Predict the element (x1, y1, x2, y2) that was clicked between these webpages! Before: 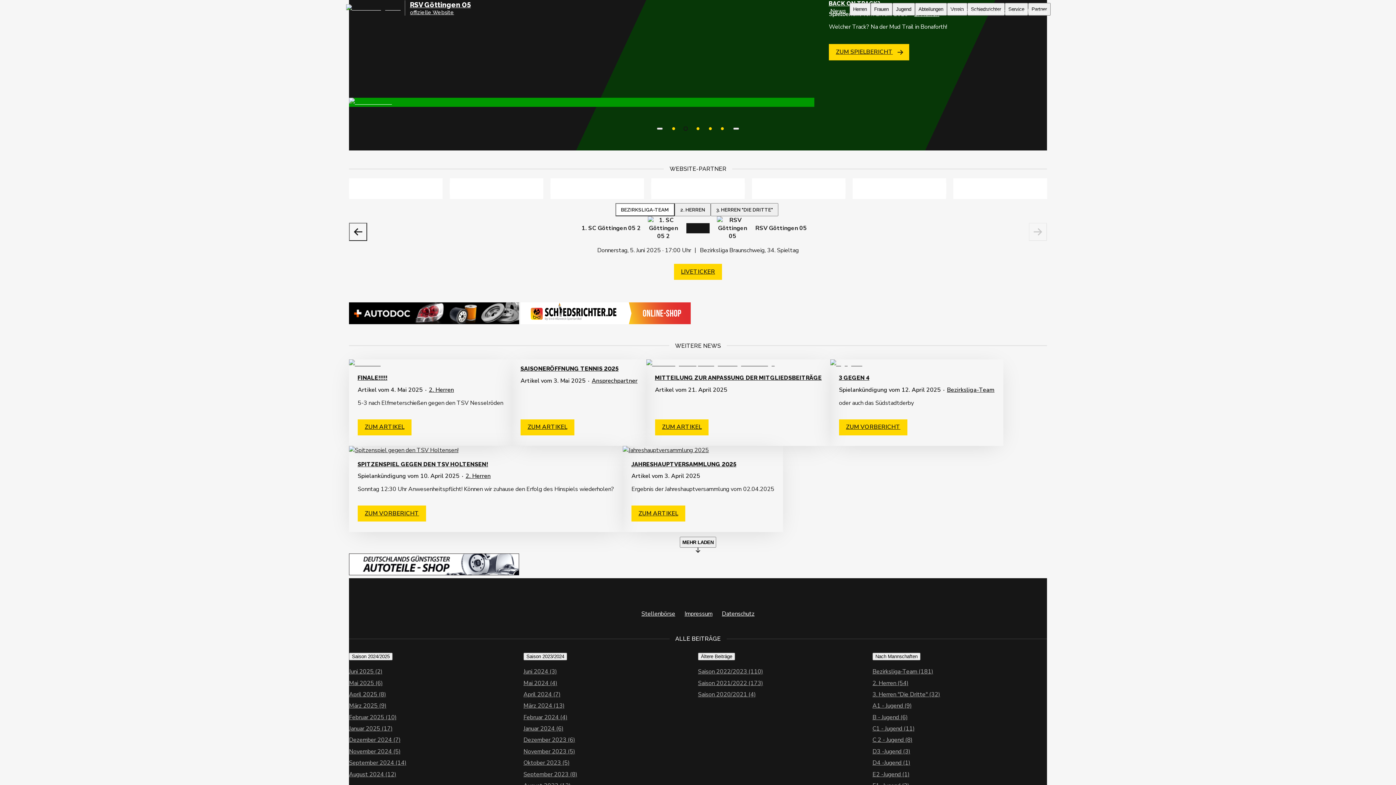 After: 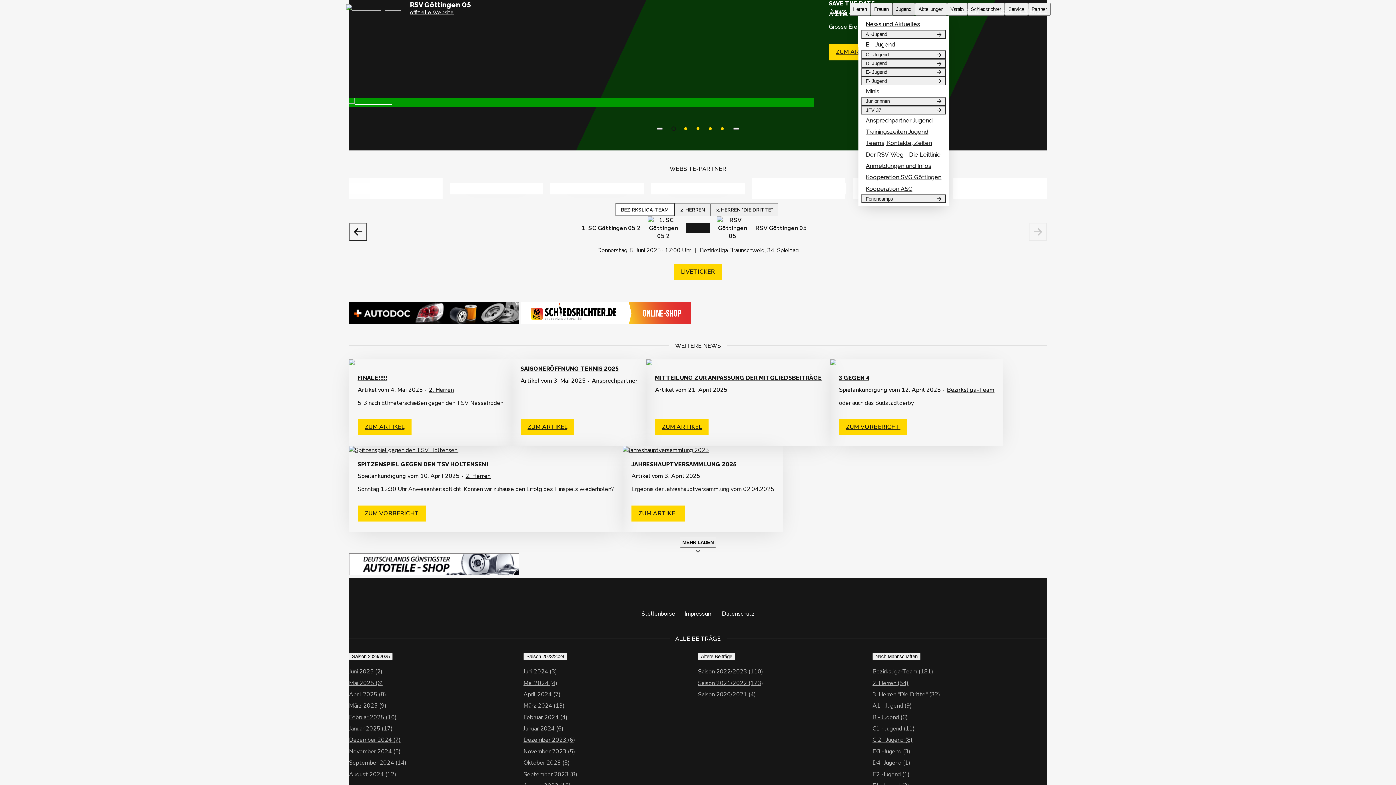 Action: bbox: (892, 2, 915, 15) label: Jugend